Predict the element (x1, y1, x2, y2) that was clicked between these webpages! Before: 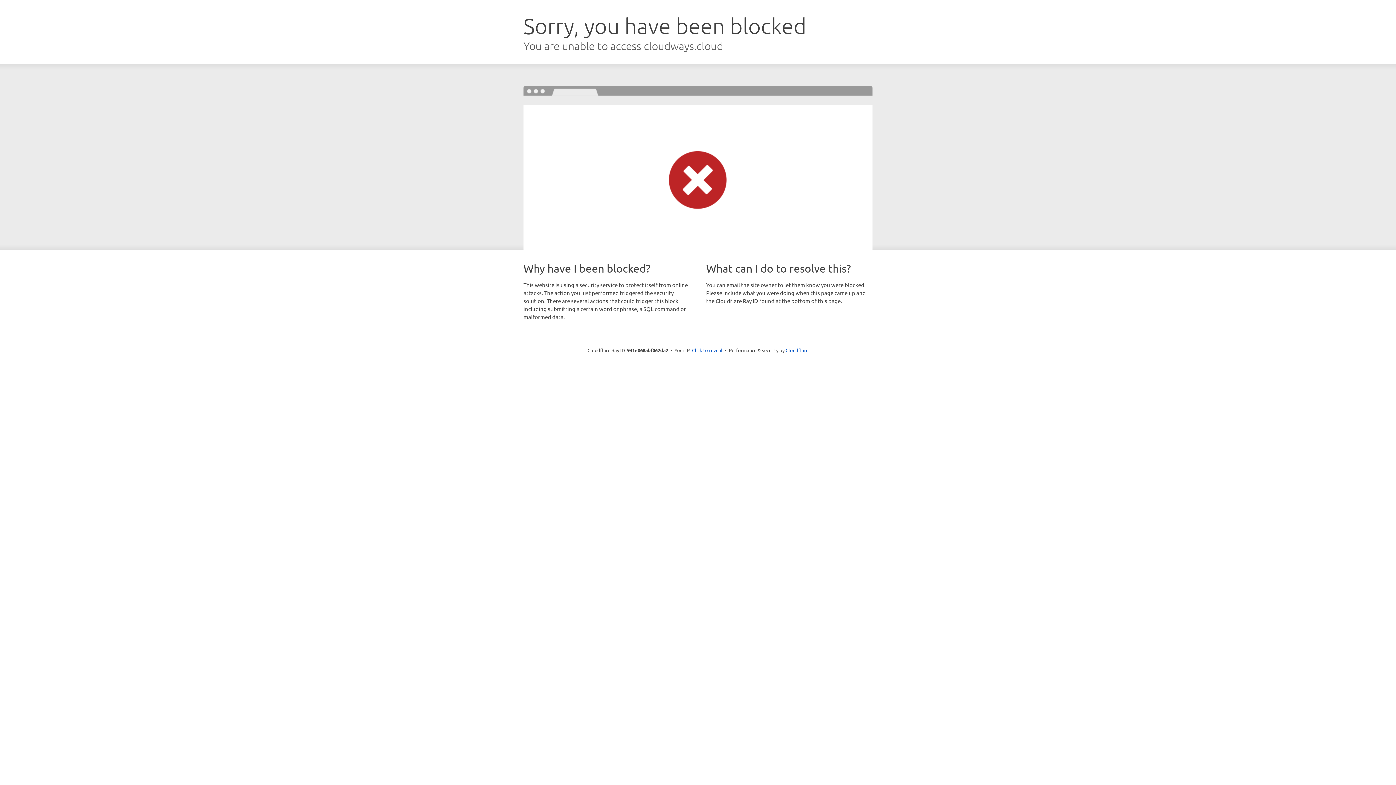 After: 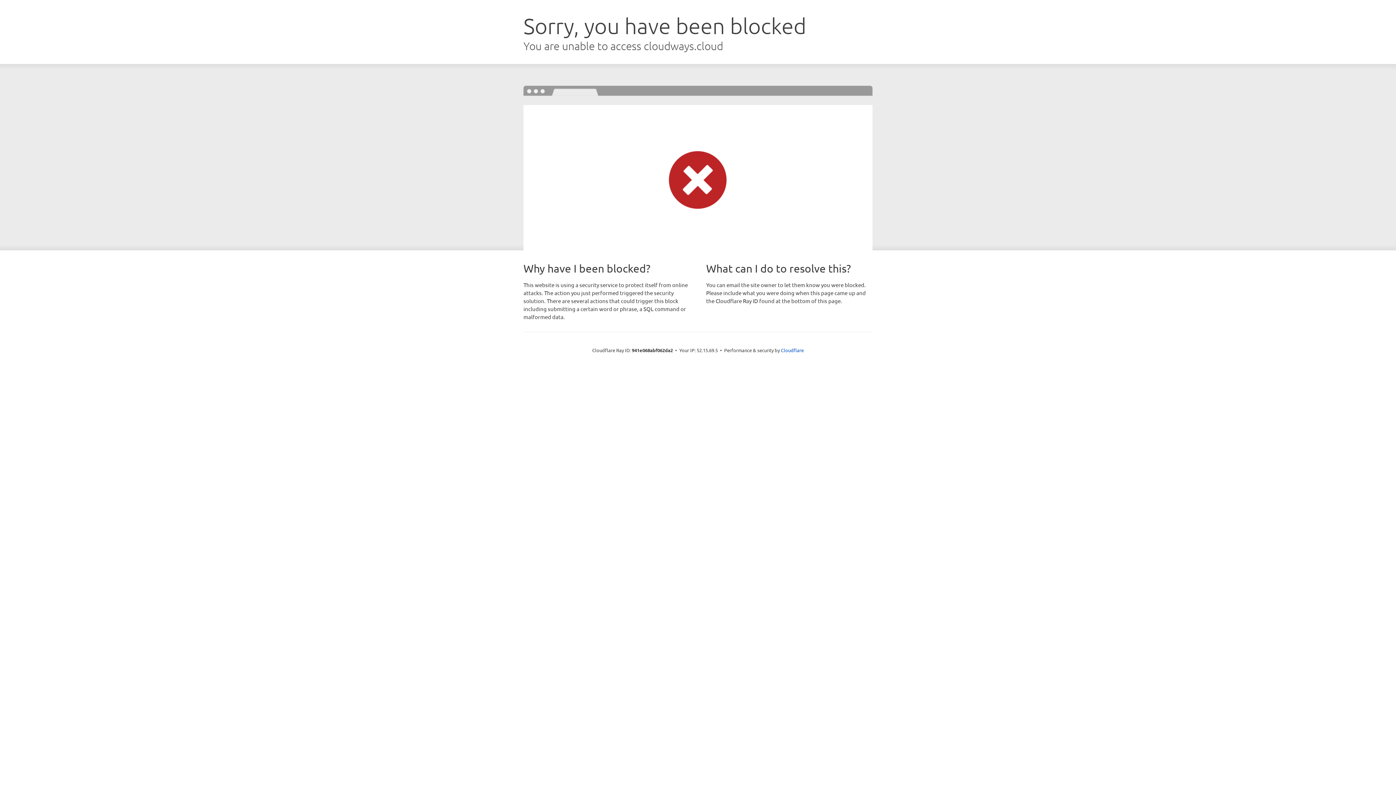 Action: label: Click to reveal bbox: (692, 346, 722, 353)